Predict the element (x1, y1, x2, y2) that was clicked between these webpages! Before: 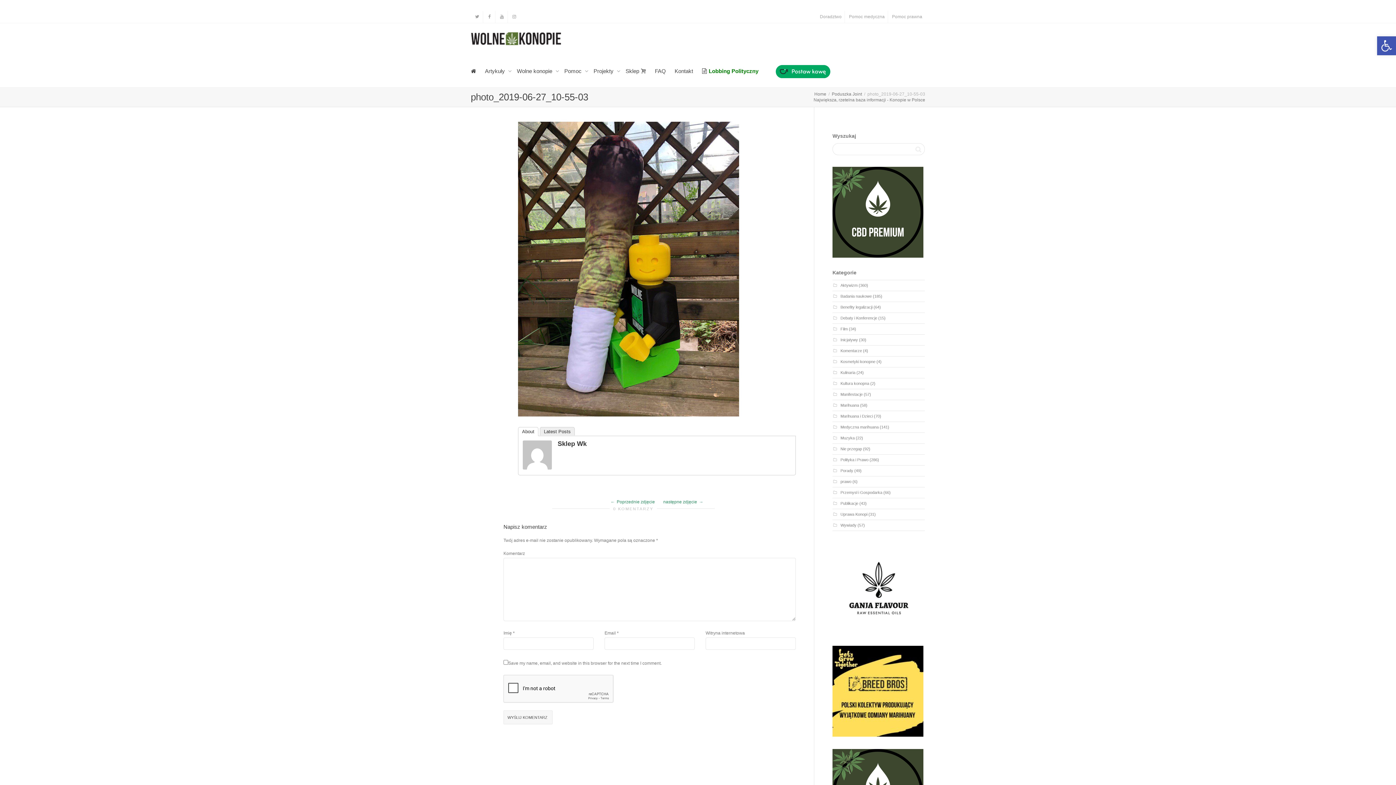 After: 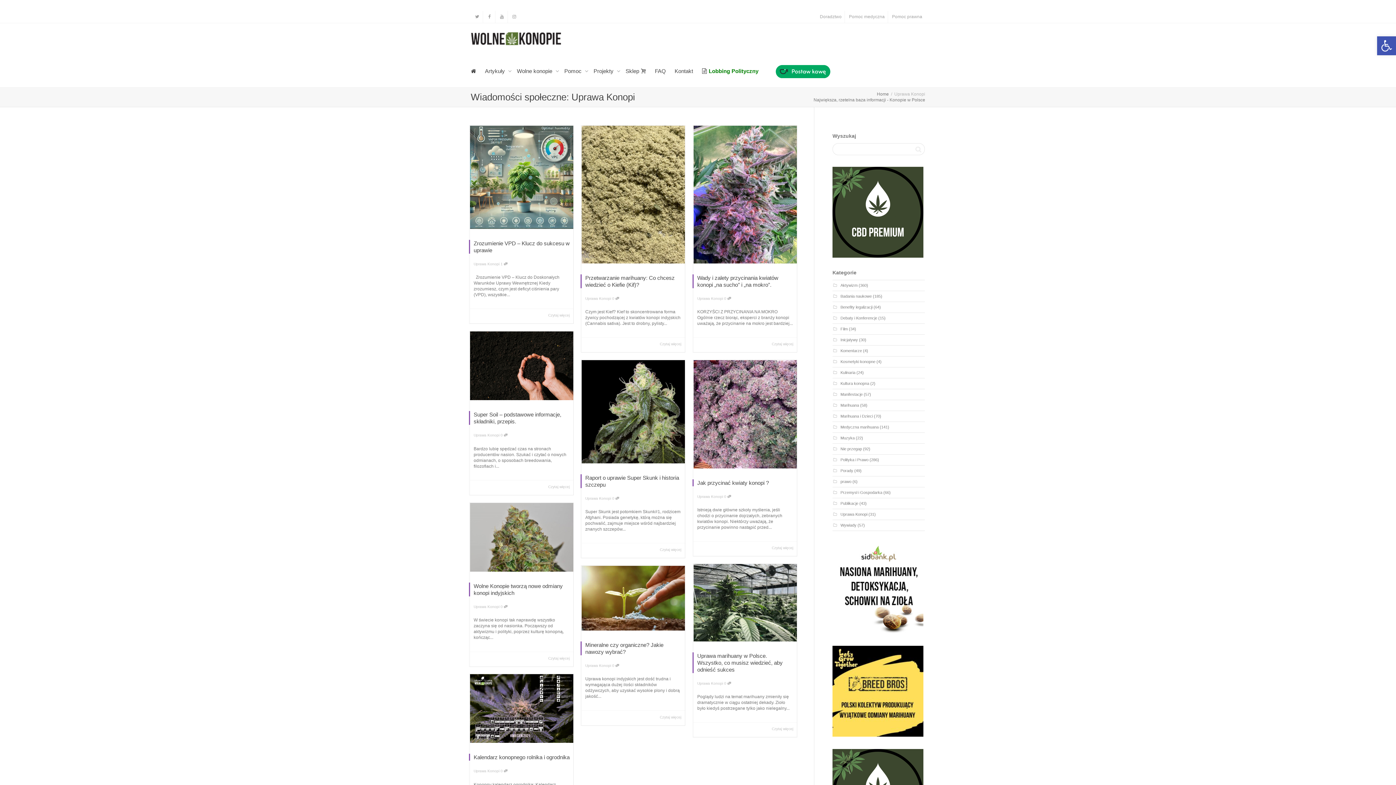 Action: label: Uprawa Konopi bbox: (840, 512, 867, 516)